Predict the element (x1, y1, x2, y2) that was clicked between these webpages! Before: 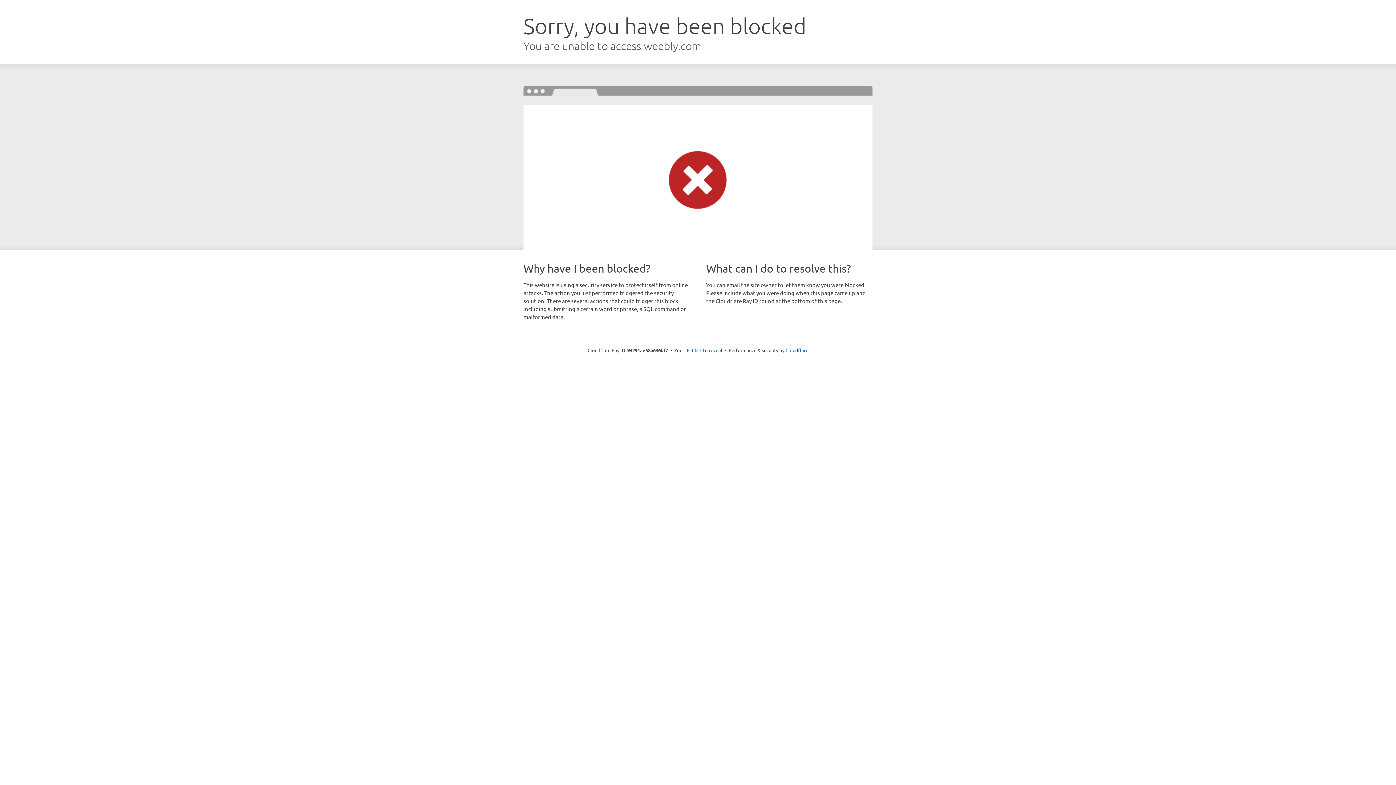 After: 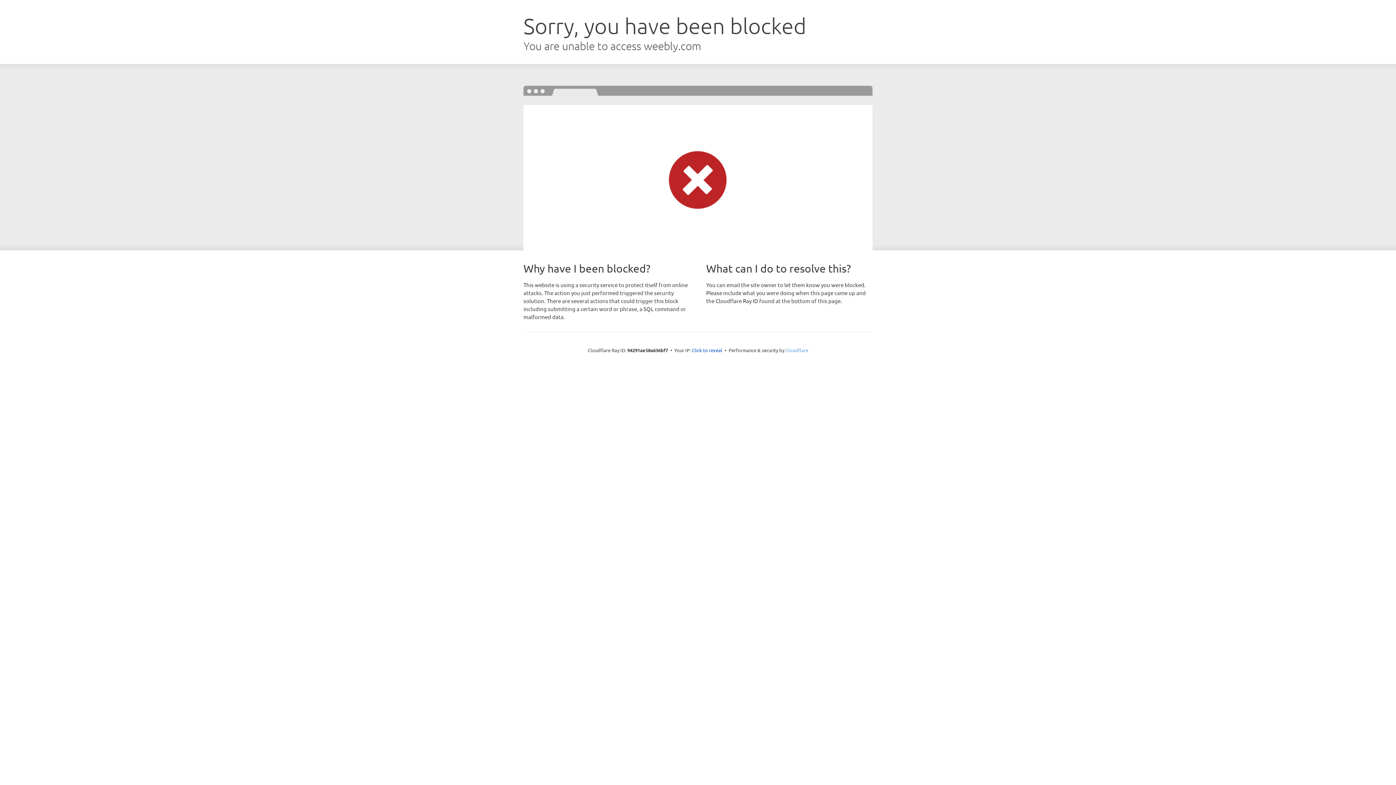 Action: label: Cloudflare bbox: (785, 347, 808, 353)